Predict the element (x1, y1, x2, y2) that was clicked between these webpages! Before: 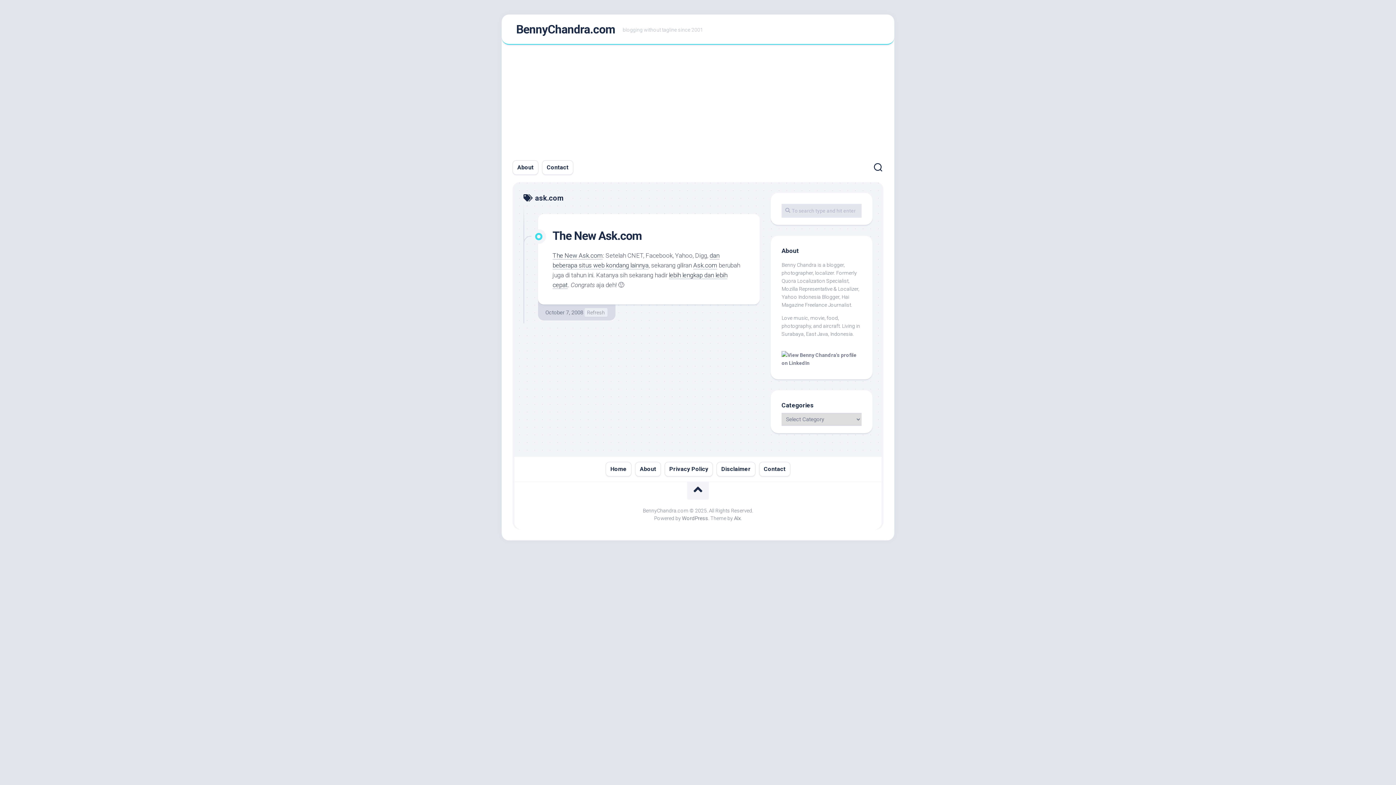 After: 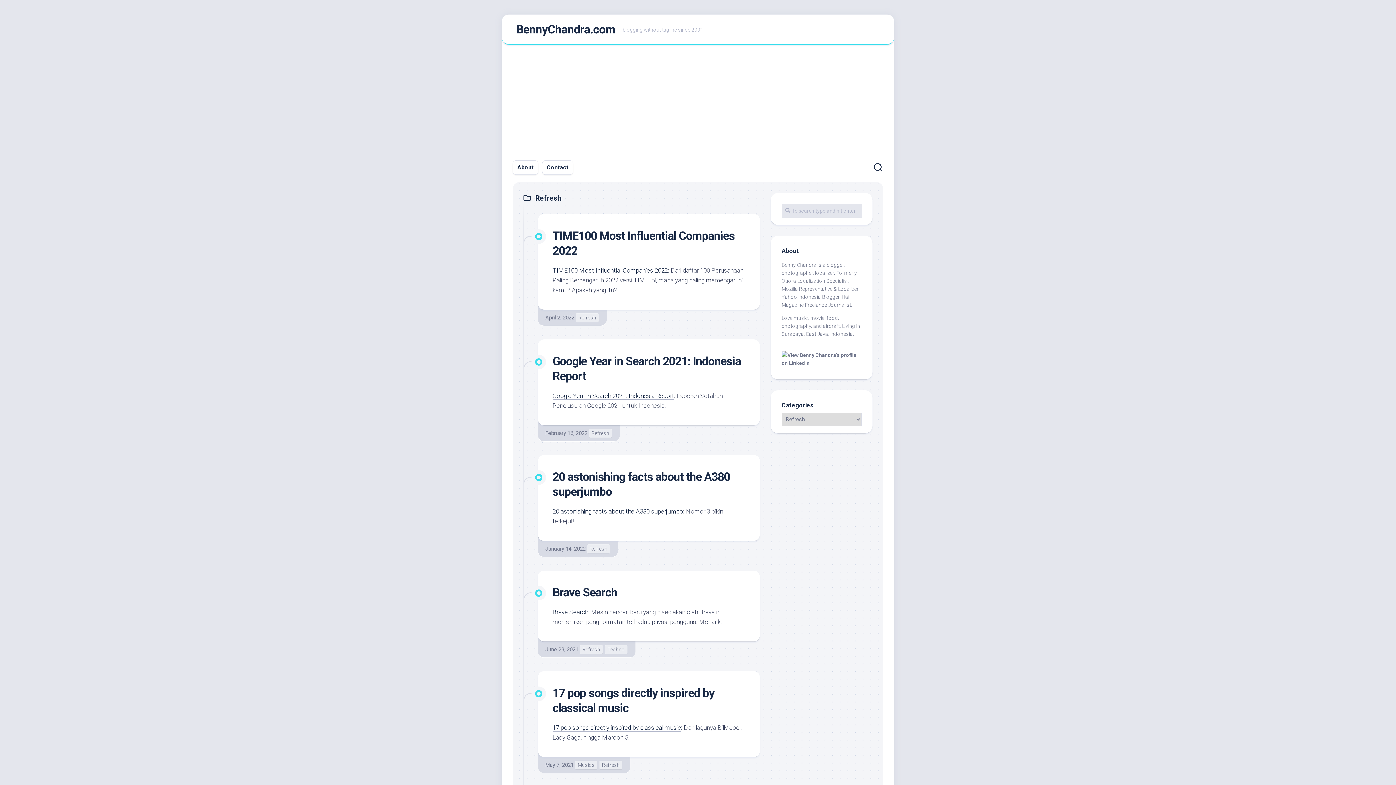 Action: label: Refresh bbox: (584, 308, 607, 317)